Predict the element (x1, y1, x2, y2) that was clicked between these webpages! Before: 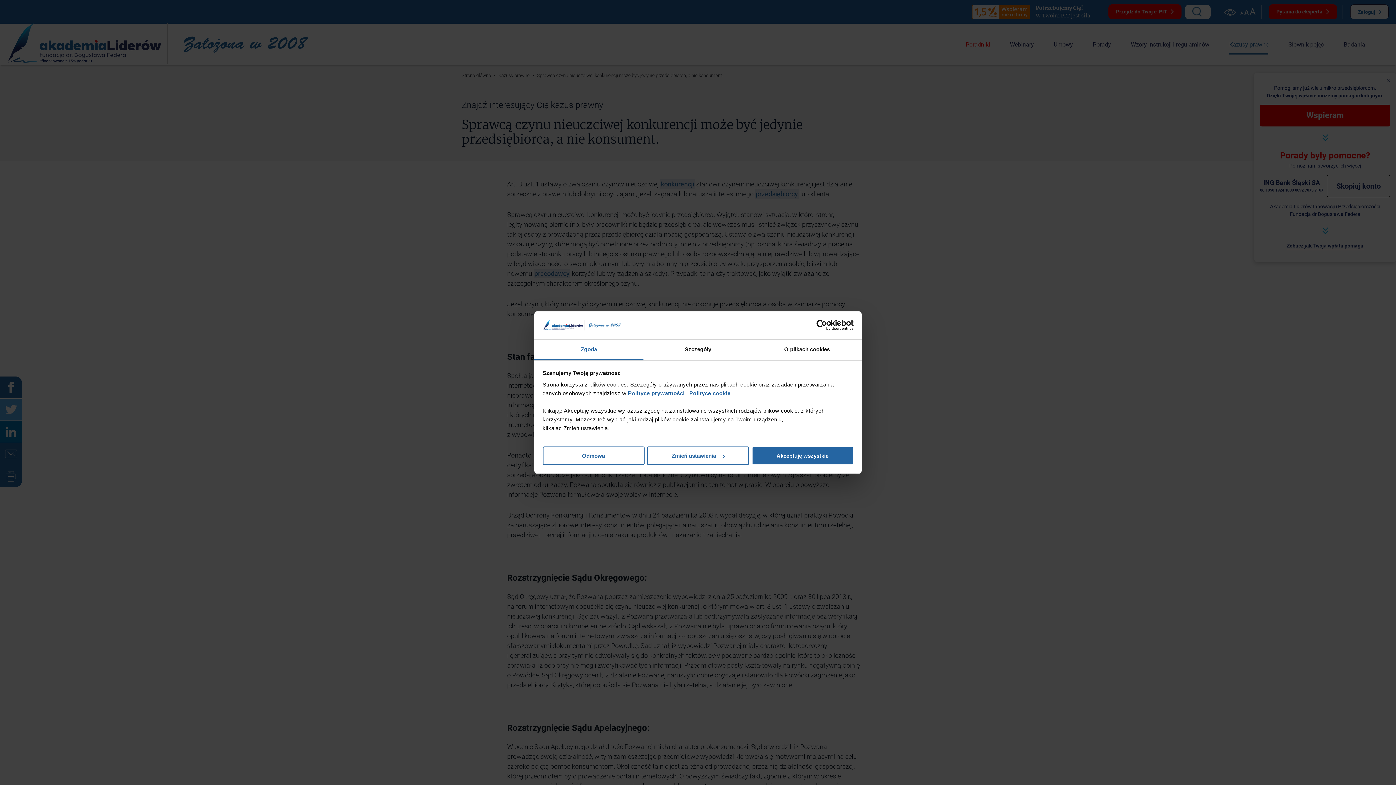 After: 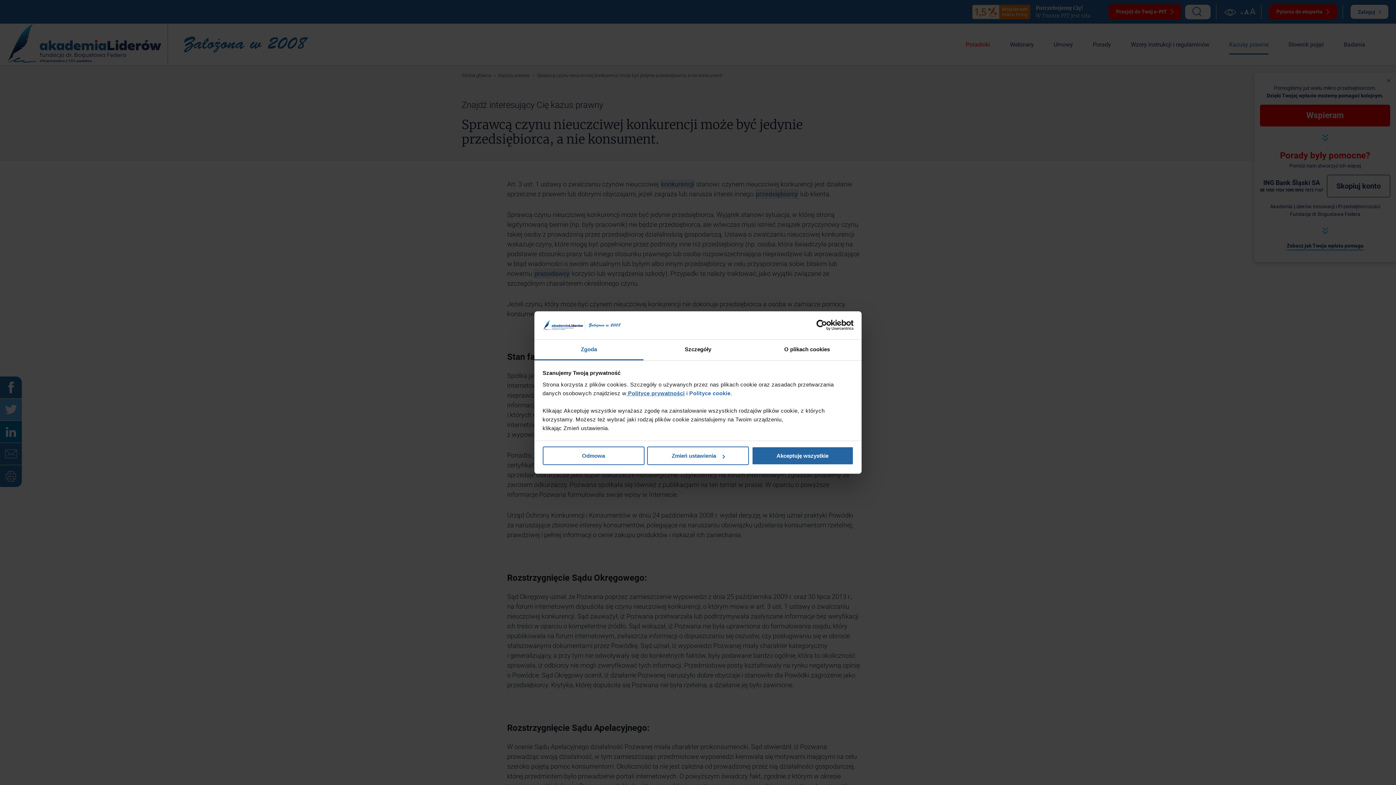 Action: label:  Polityce prywatności bbox: (626, 390, 684, 396)